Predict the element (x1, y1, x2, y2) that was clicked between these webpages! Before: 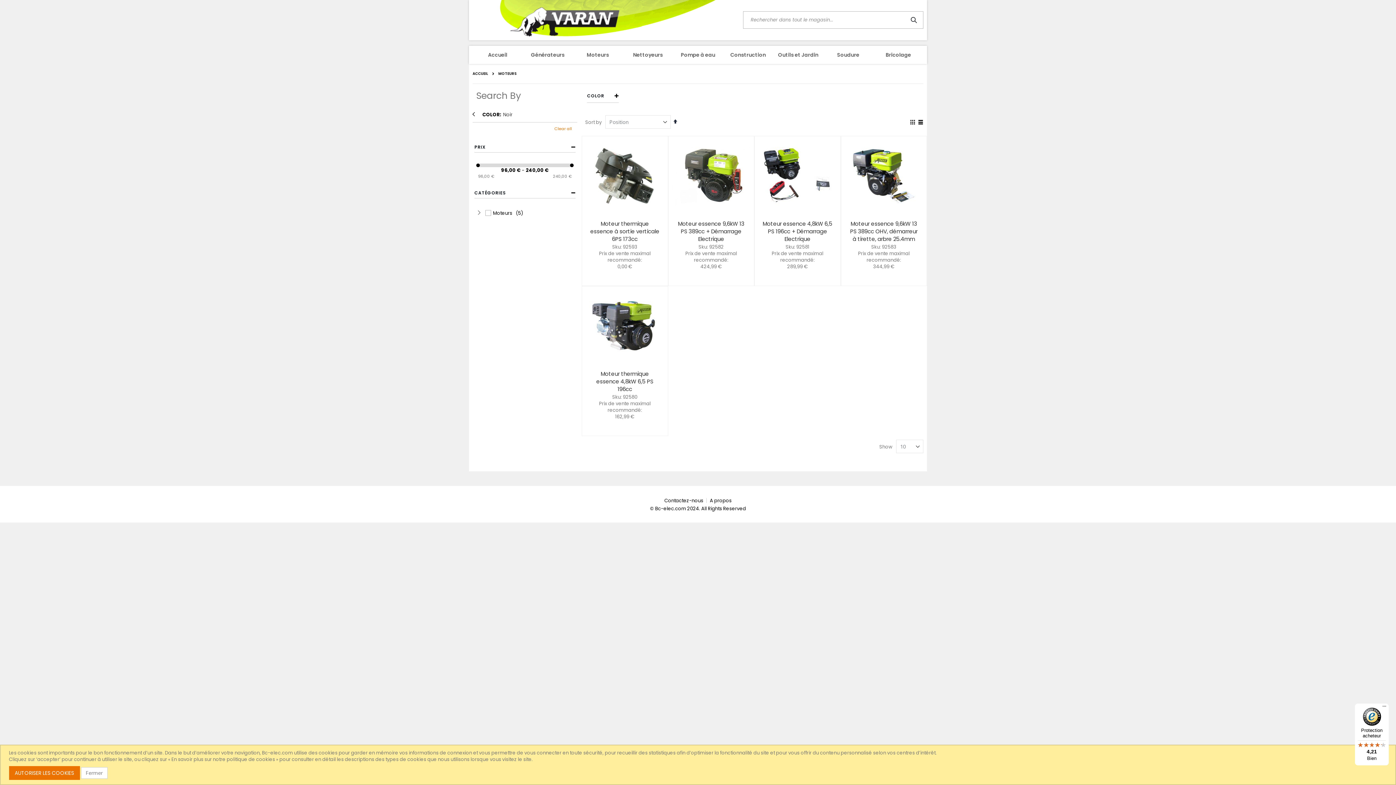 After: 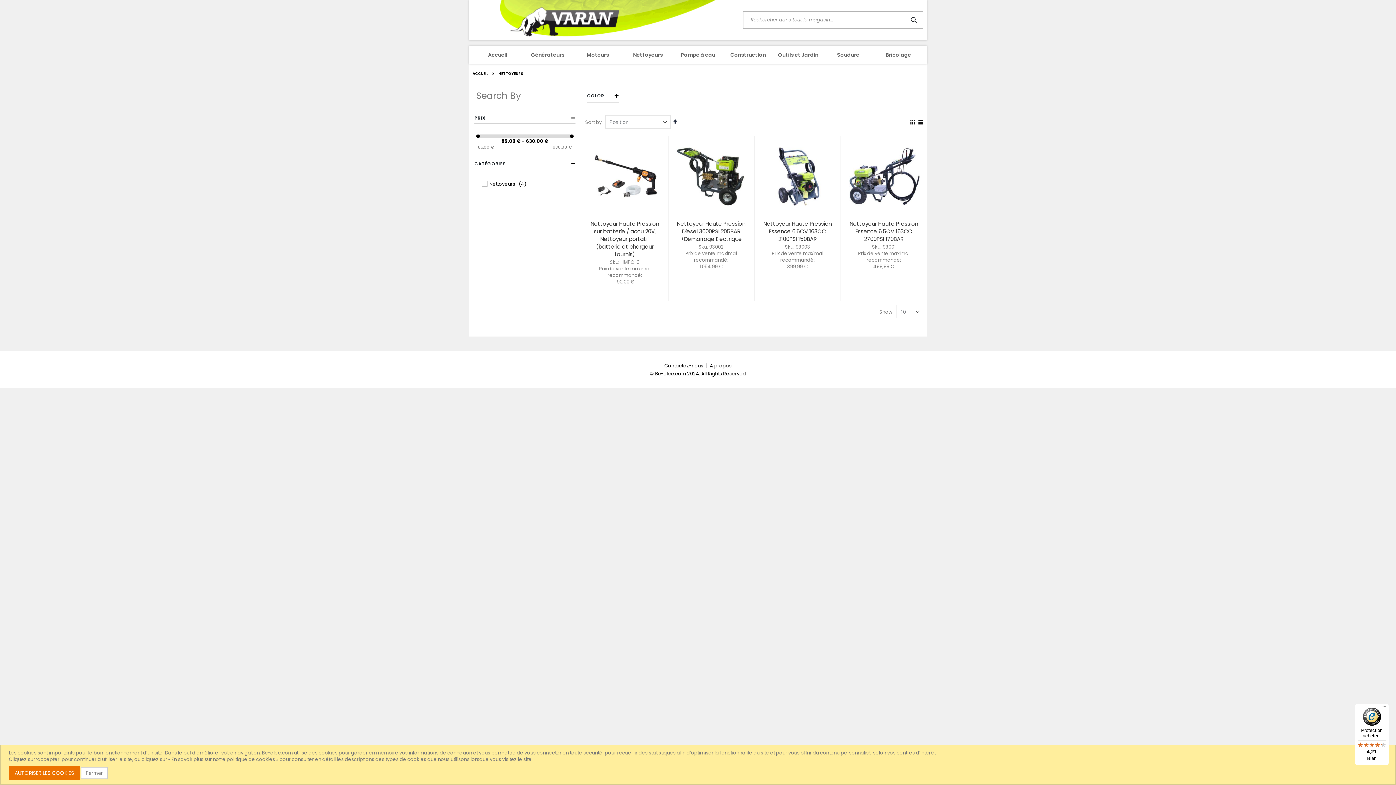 Action: bbox: (623, 45, 673, 63) label: Nettoyeurs